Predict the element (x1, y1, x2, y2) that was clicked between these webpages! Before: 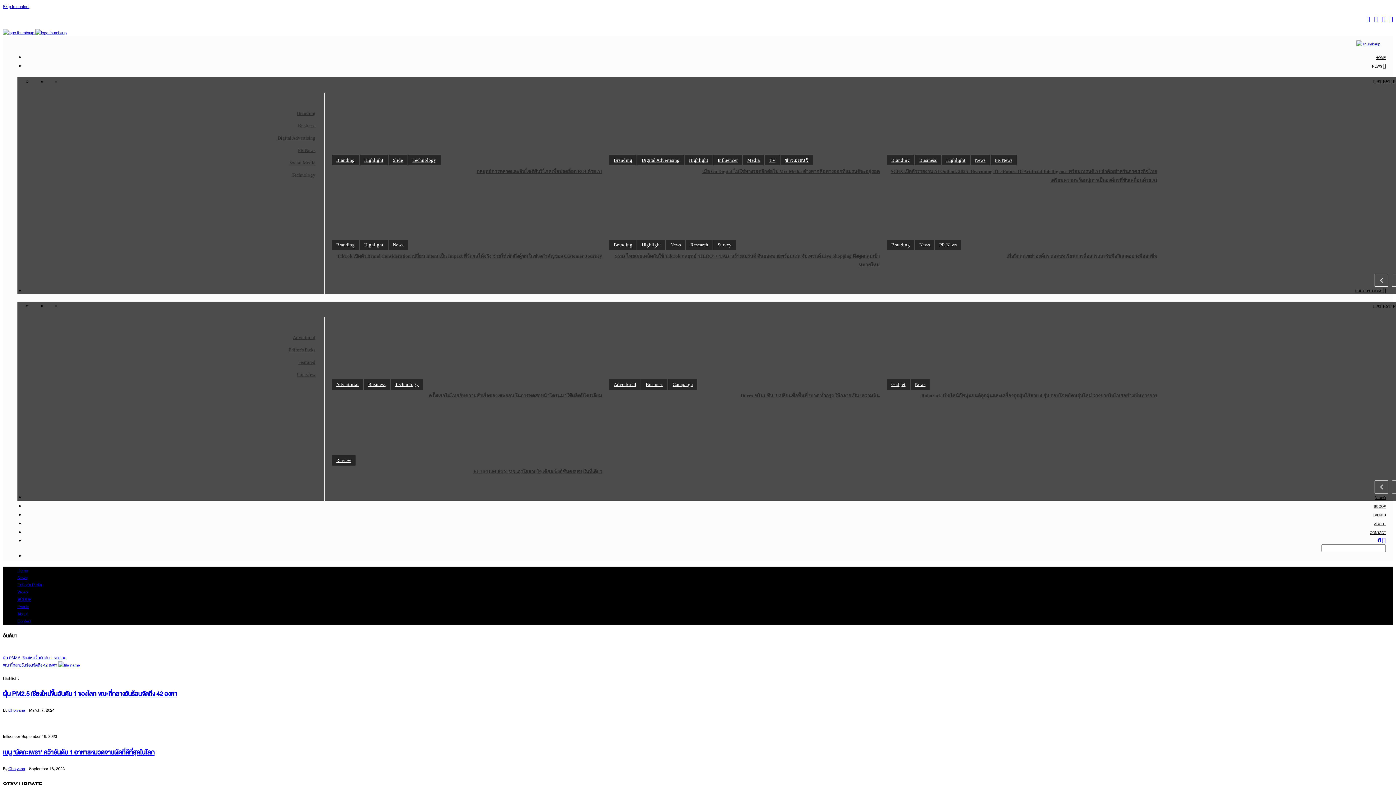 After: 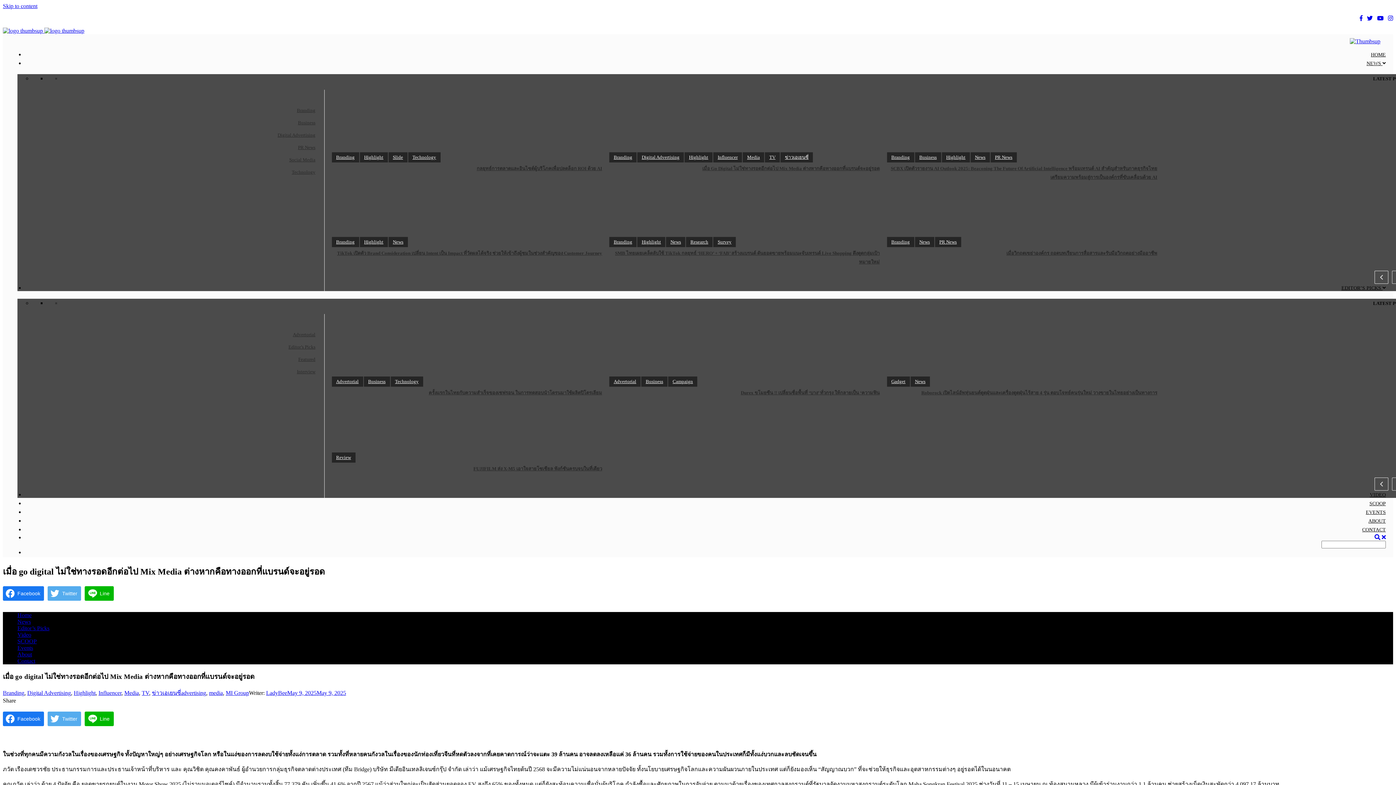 Action: bbox: (702, 167, 879, 175) label: เมื่อ Go Digital ไม่ใช่ทางรอดอีกต่อไป Mix Media ต่างหากคือทางออกที่แบรนด์จะอยู่รอด